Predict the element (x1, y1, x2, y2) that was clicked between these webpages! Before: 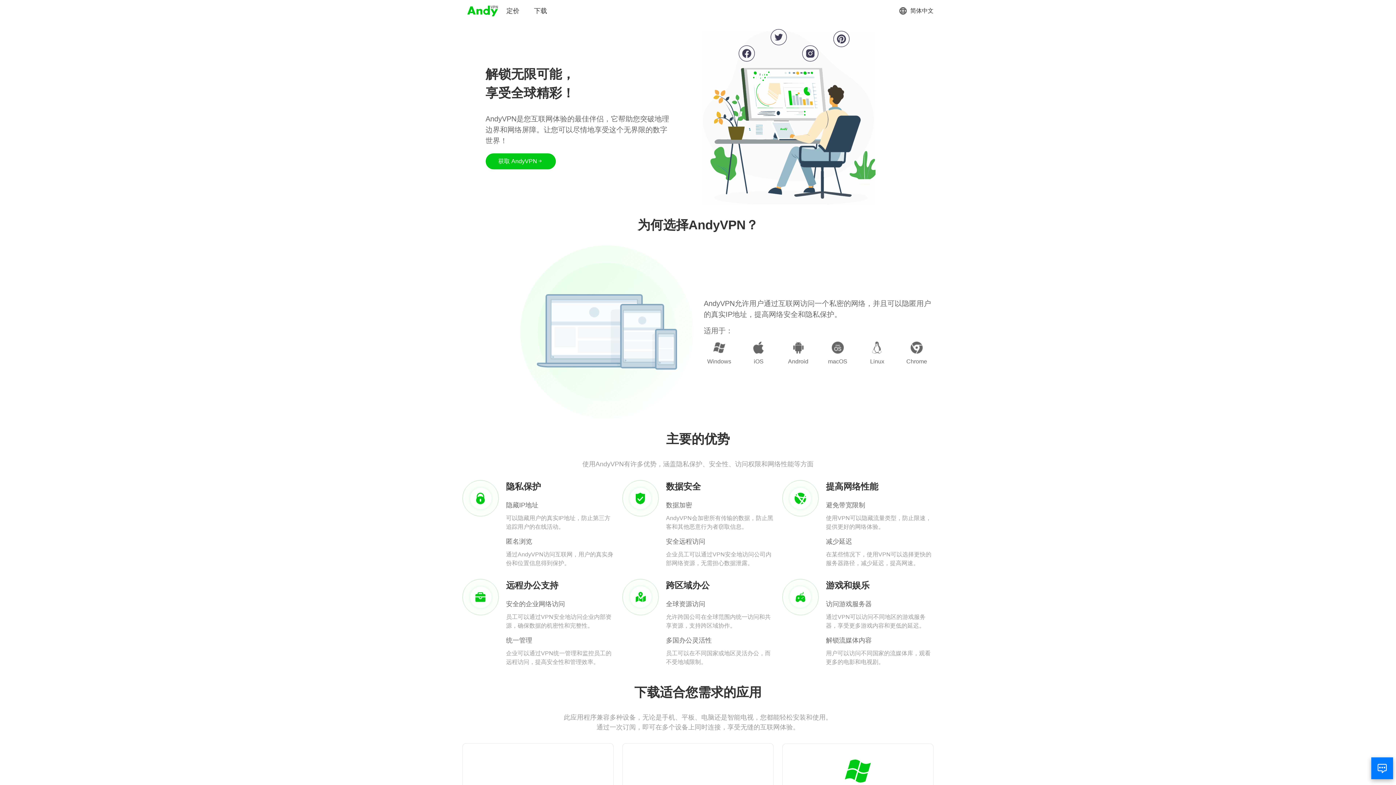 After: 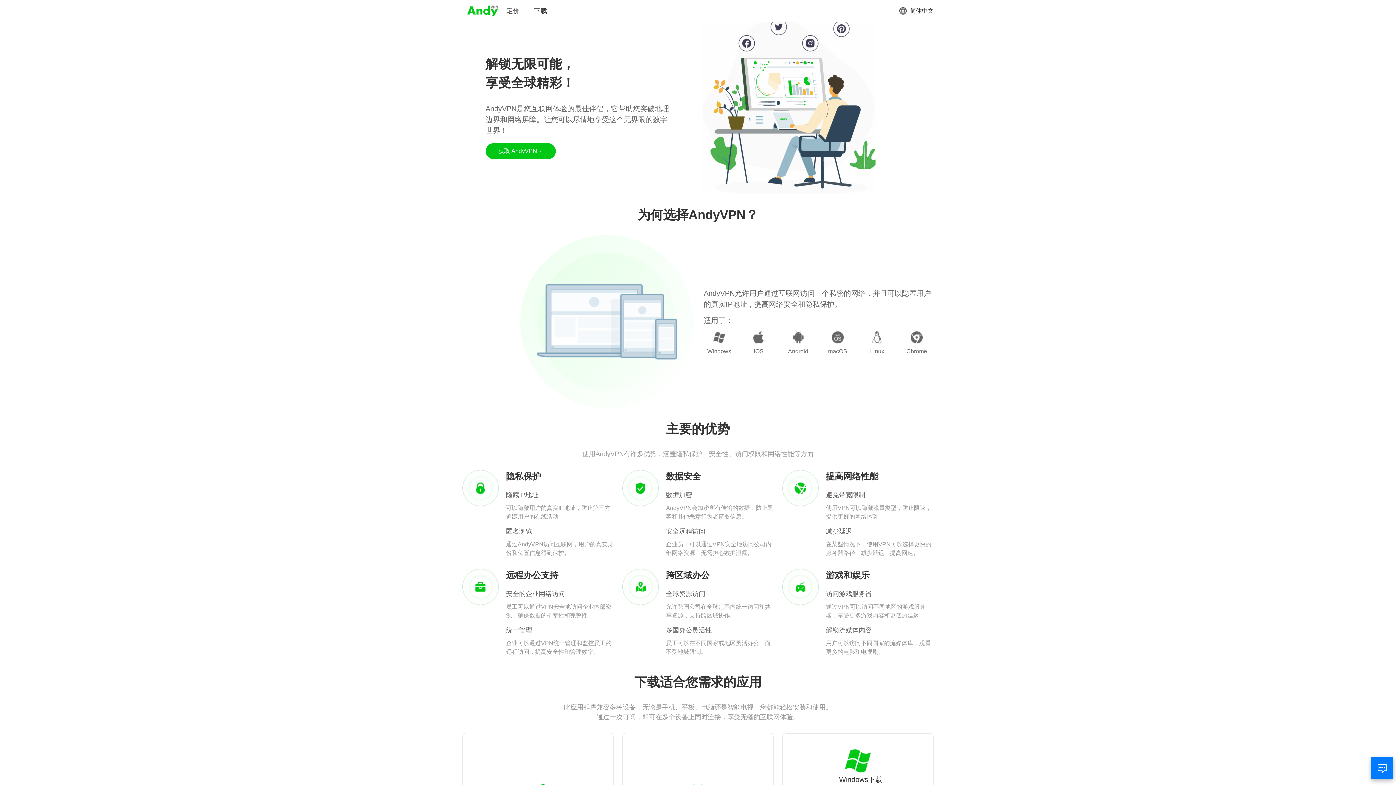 Action: label: Windows下载 bbox: (833, 758, 882, 795)